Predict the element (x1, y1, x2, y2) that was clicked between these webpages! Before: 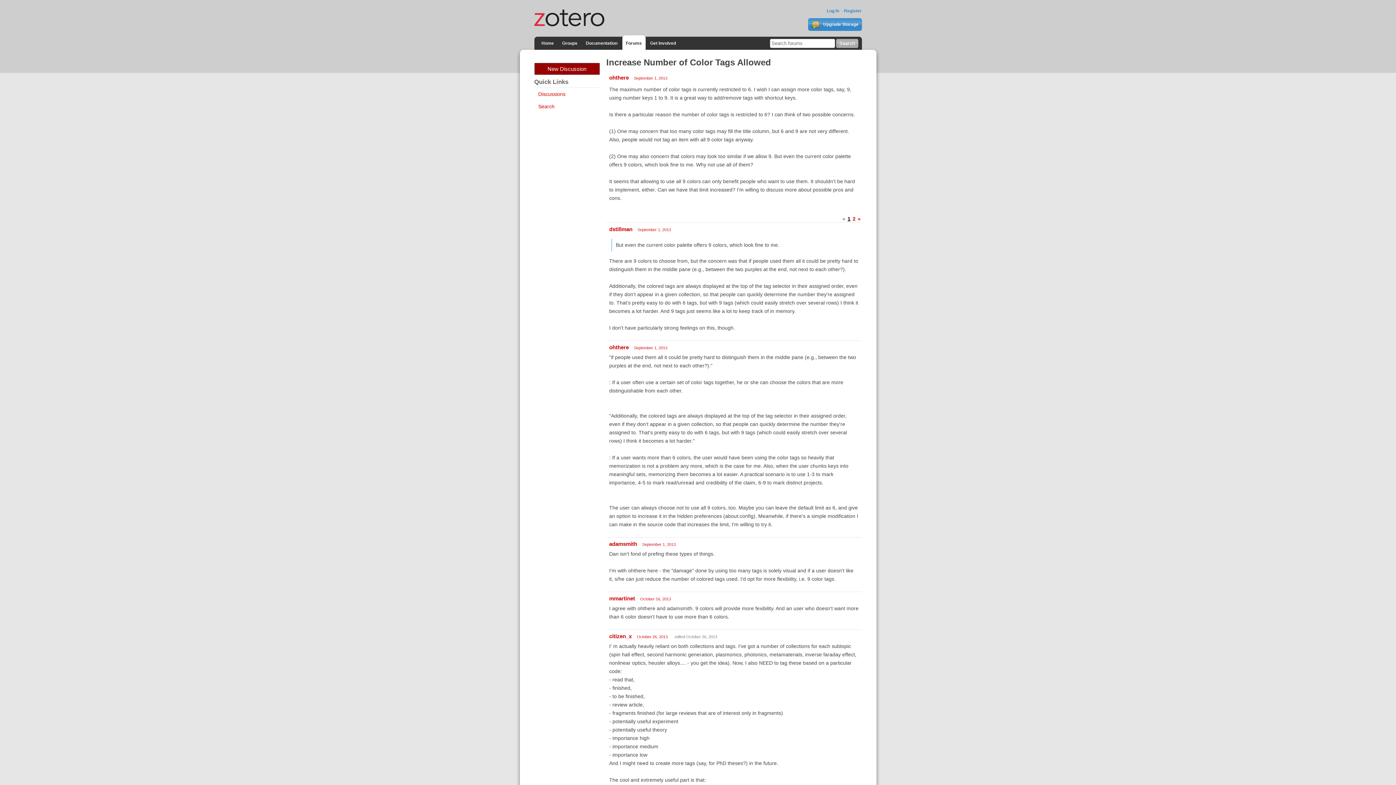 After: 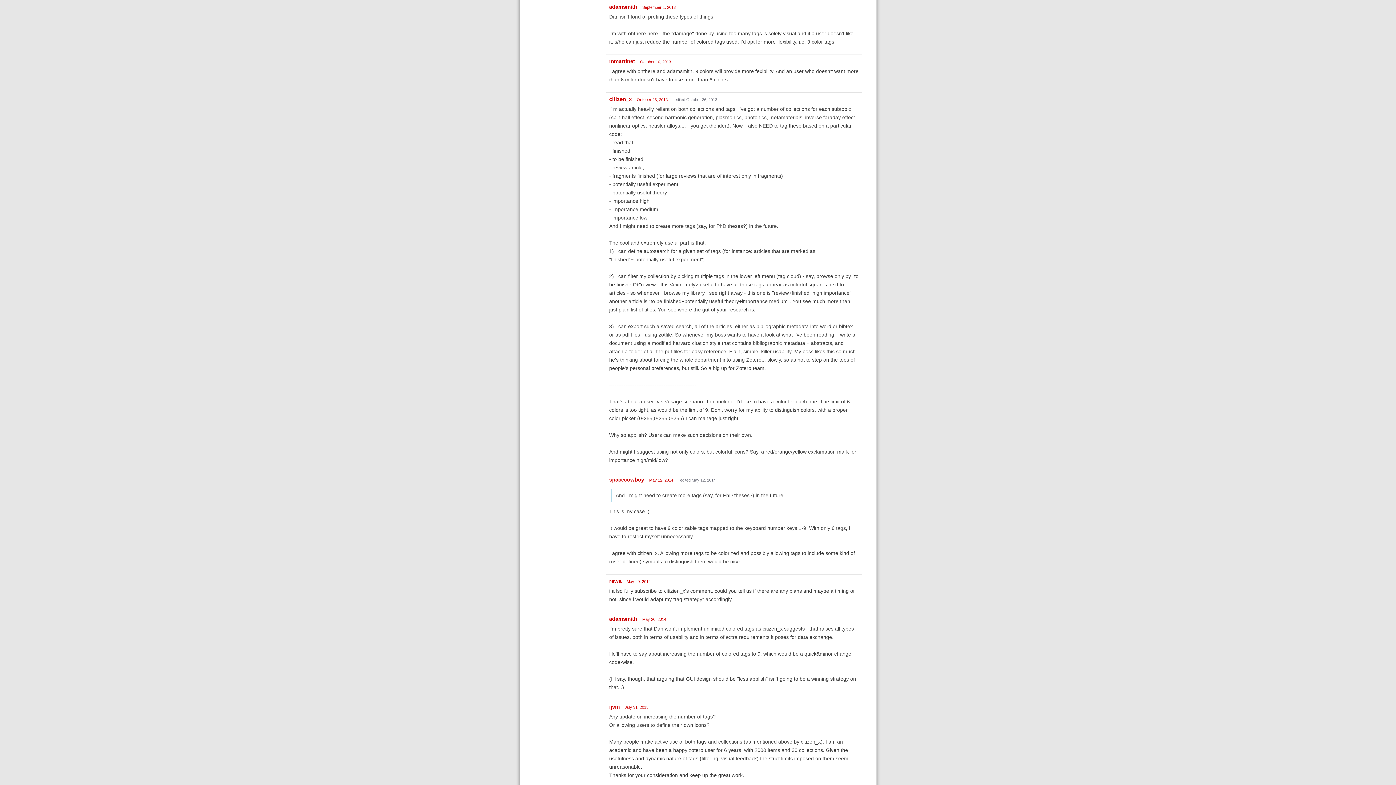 Action: label: September 1, 2013 bbox: (642, 542, 675, 546)